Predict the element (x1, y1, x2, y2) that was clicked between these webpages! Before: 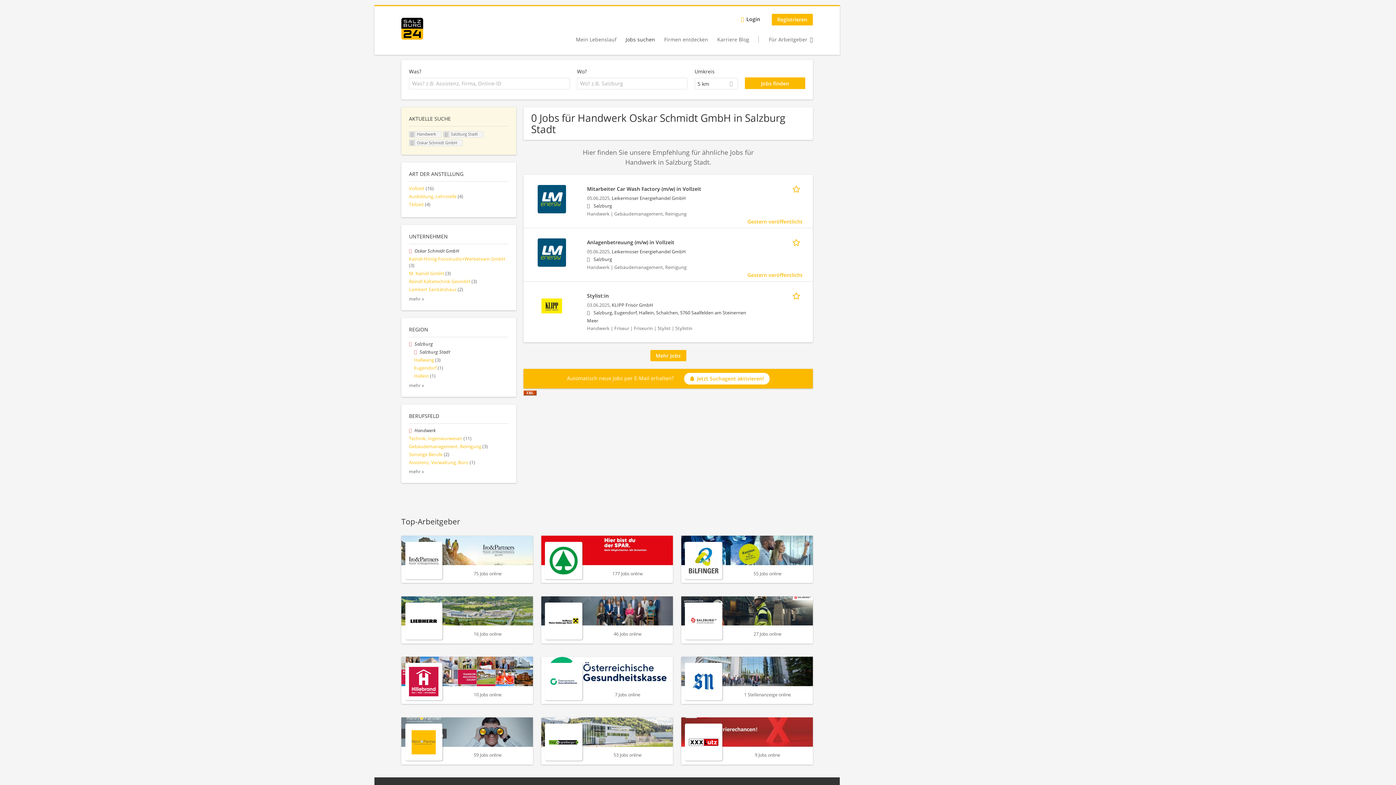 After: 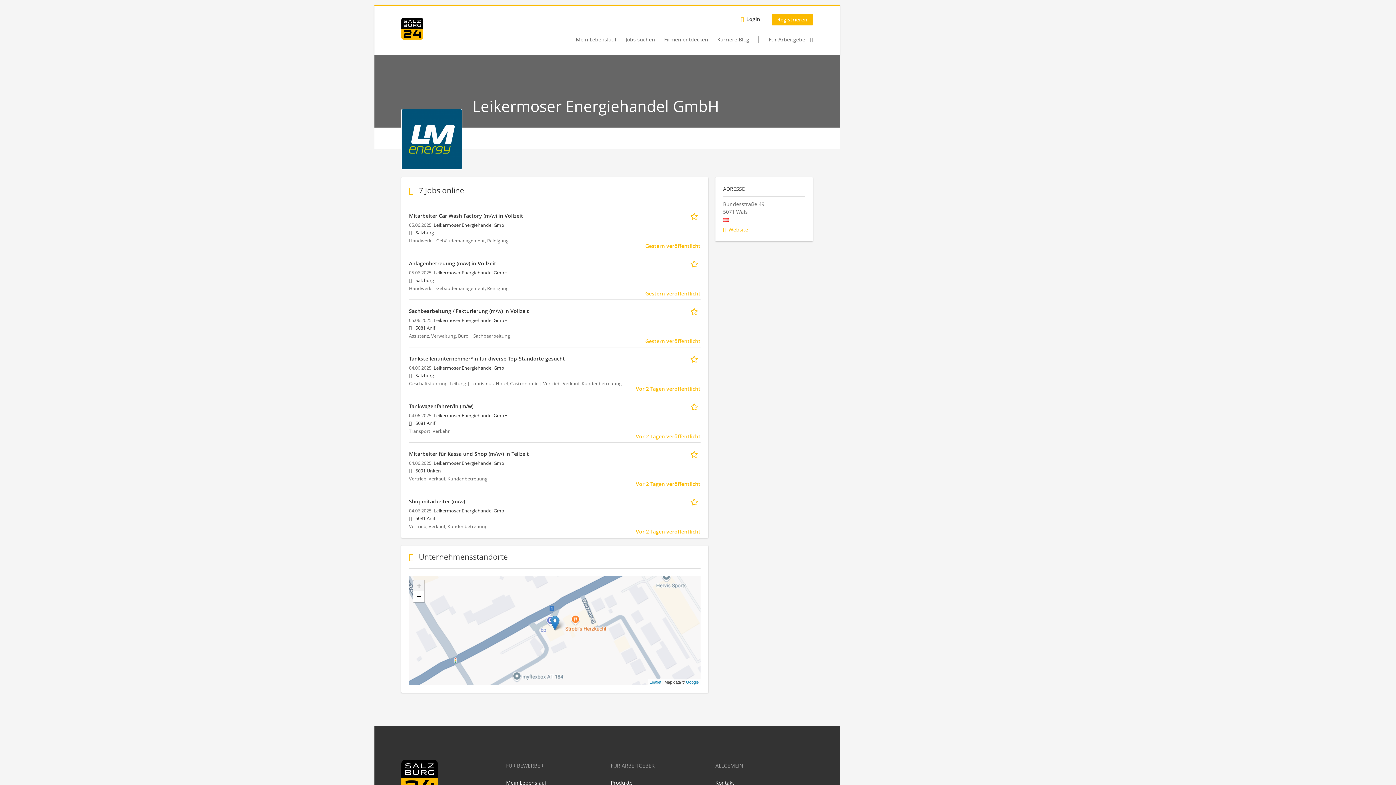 Action: bbox: (611, 248, 686, 254) label: Leikermoser Energiehandel GmbH